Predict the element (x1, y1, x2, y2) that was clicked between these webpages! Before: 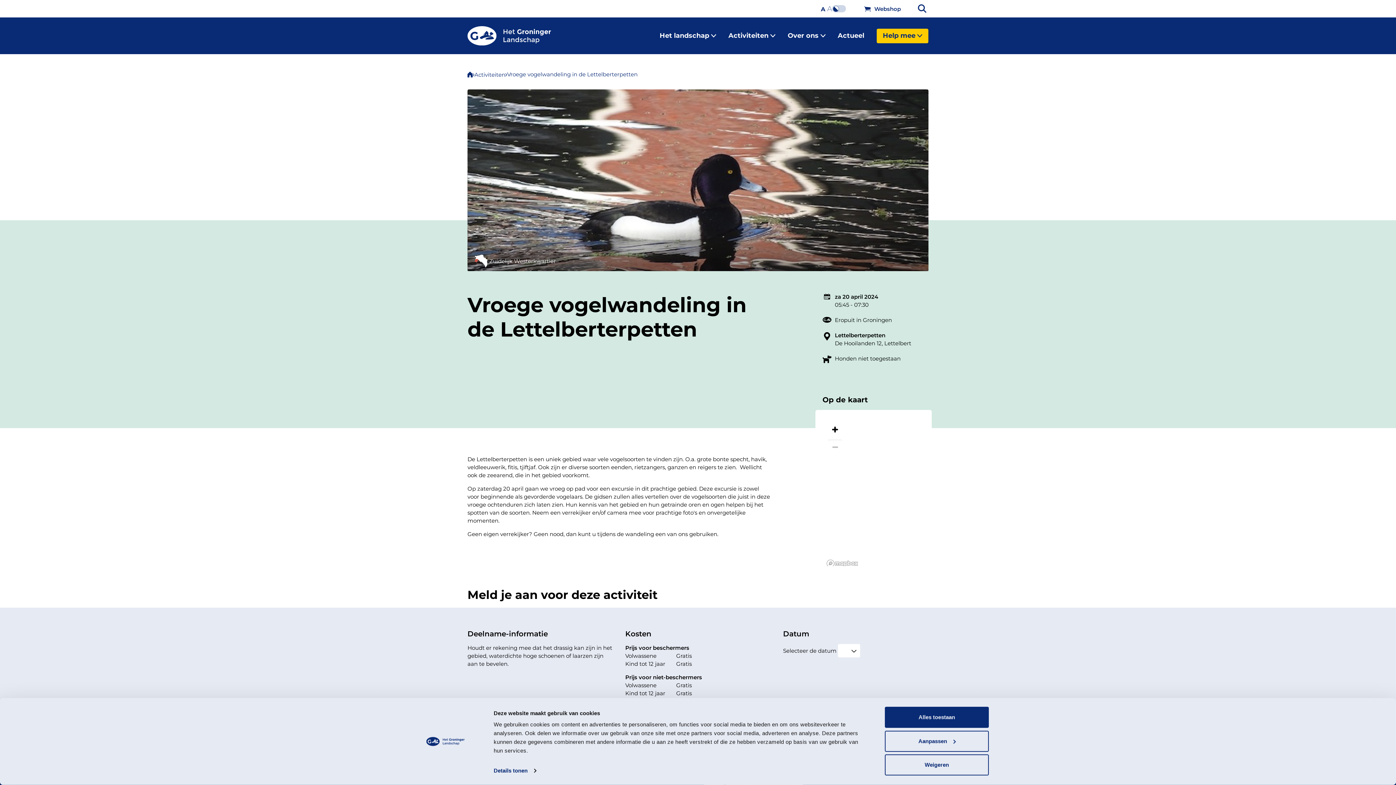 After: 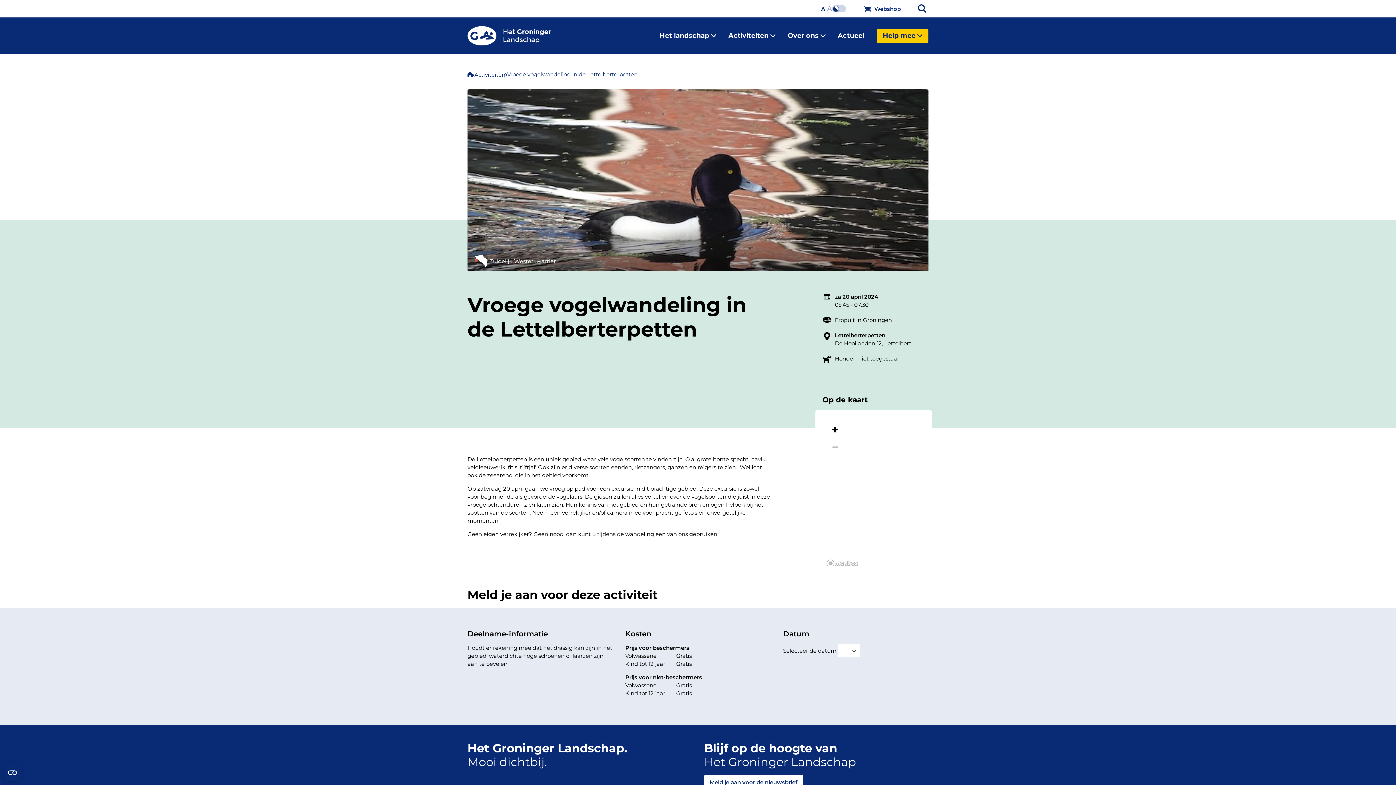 Action: bbox: (885, 707, 989, 728) label: Alles toestaan